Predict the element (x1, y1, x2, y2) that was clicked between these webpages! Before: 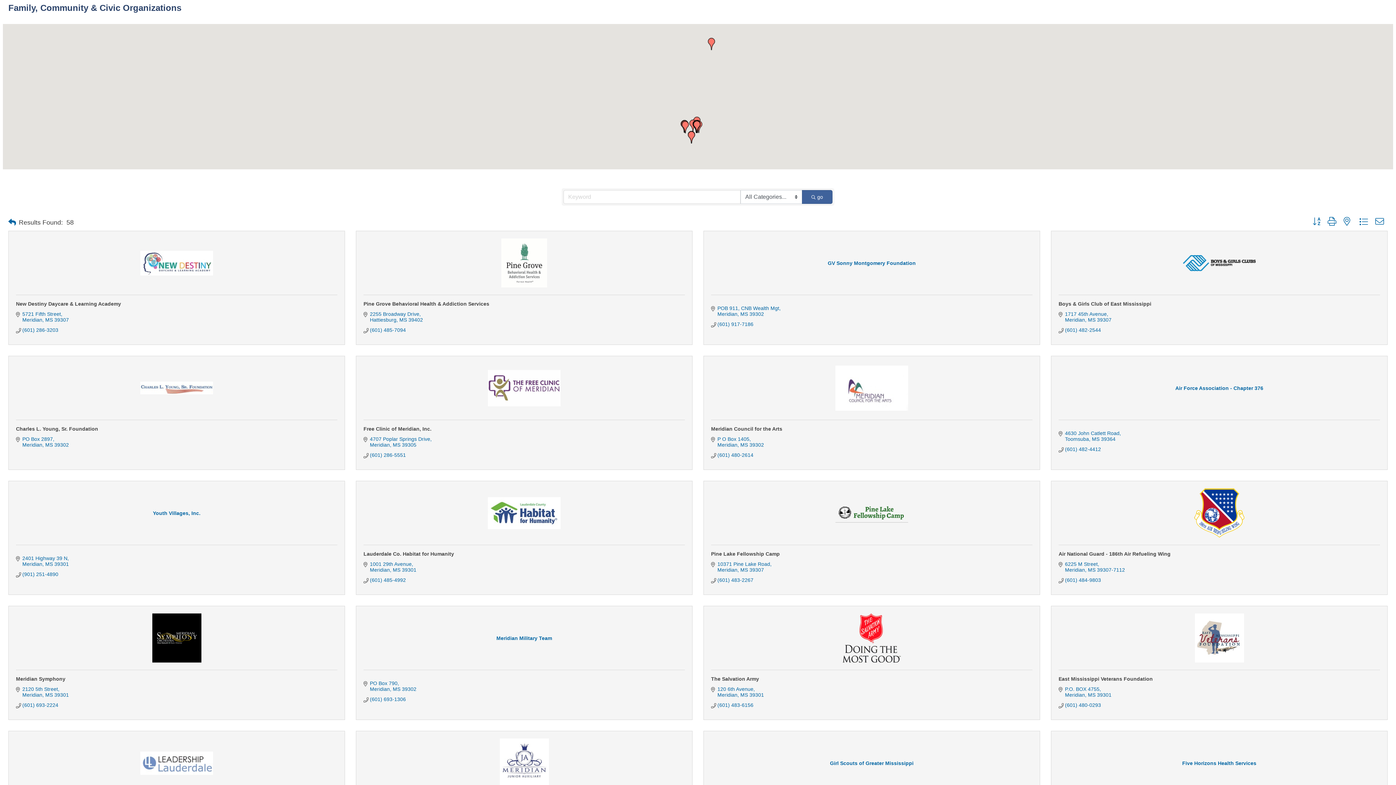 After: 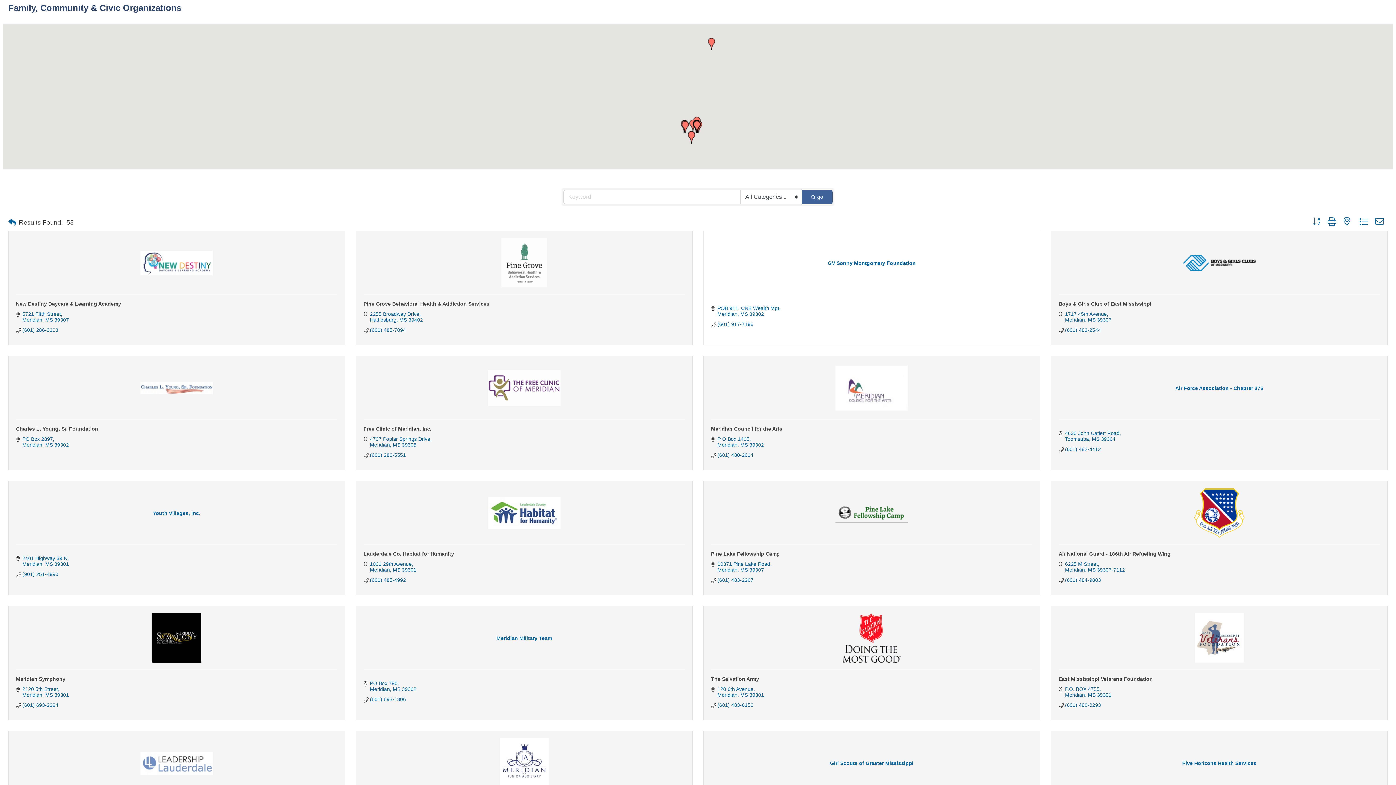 Action: label: POB 911 CNB Wealth Mgt
Meridian MS 39302 bbox: (717, 305, 780, 317)